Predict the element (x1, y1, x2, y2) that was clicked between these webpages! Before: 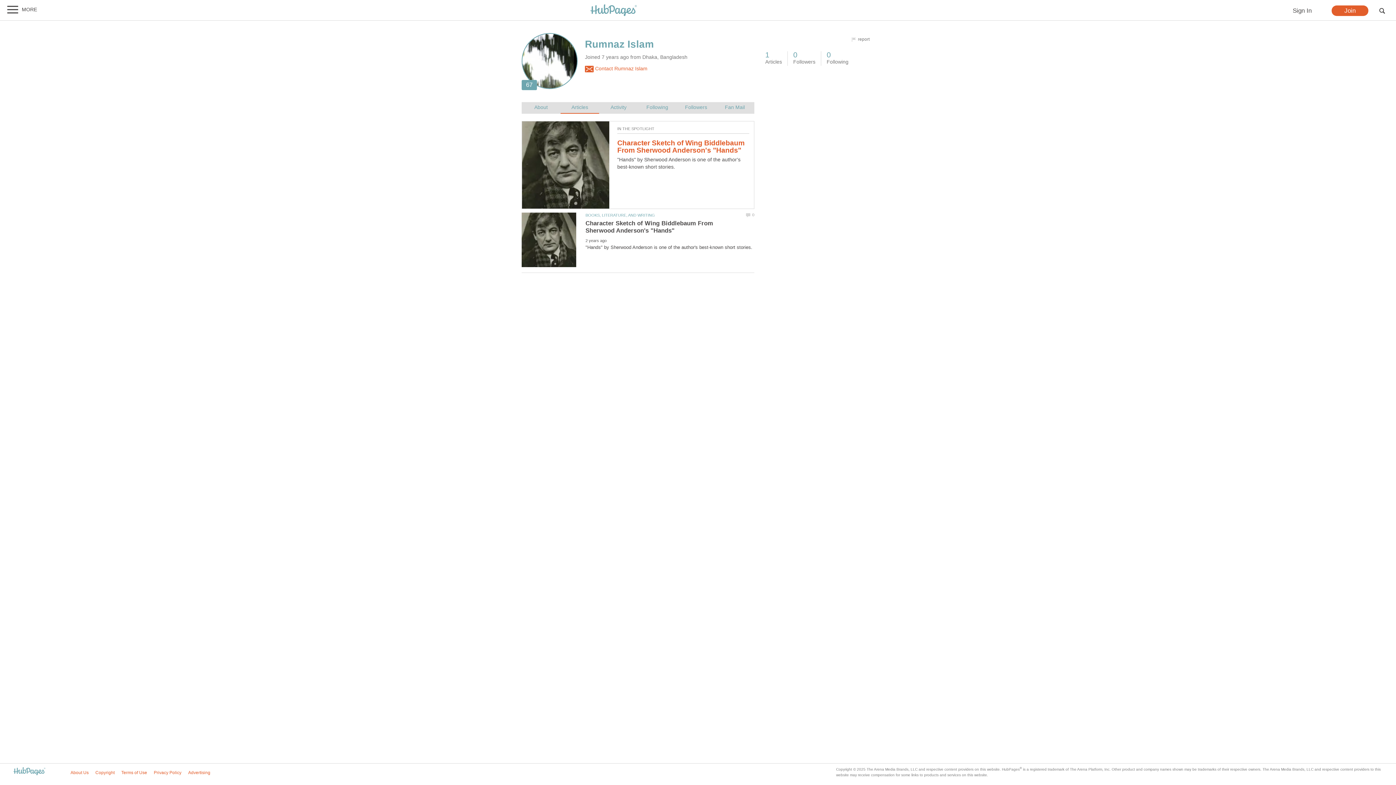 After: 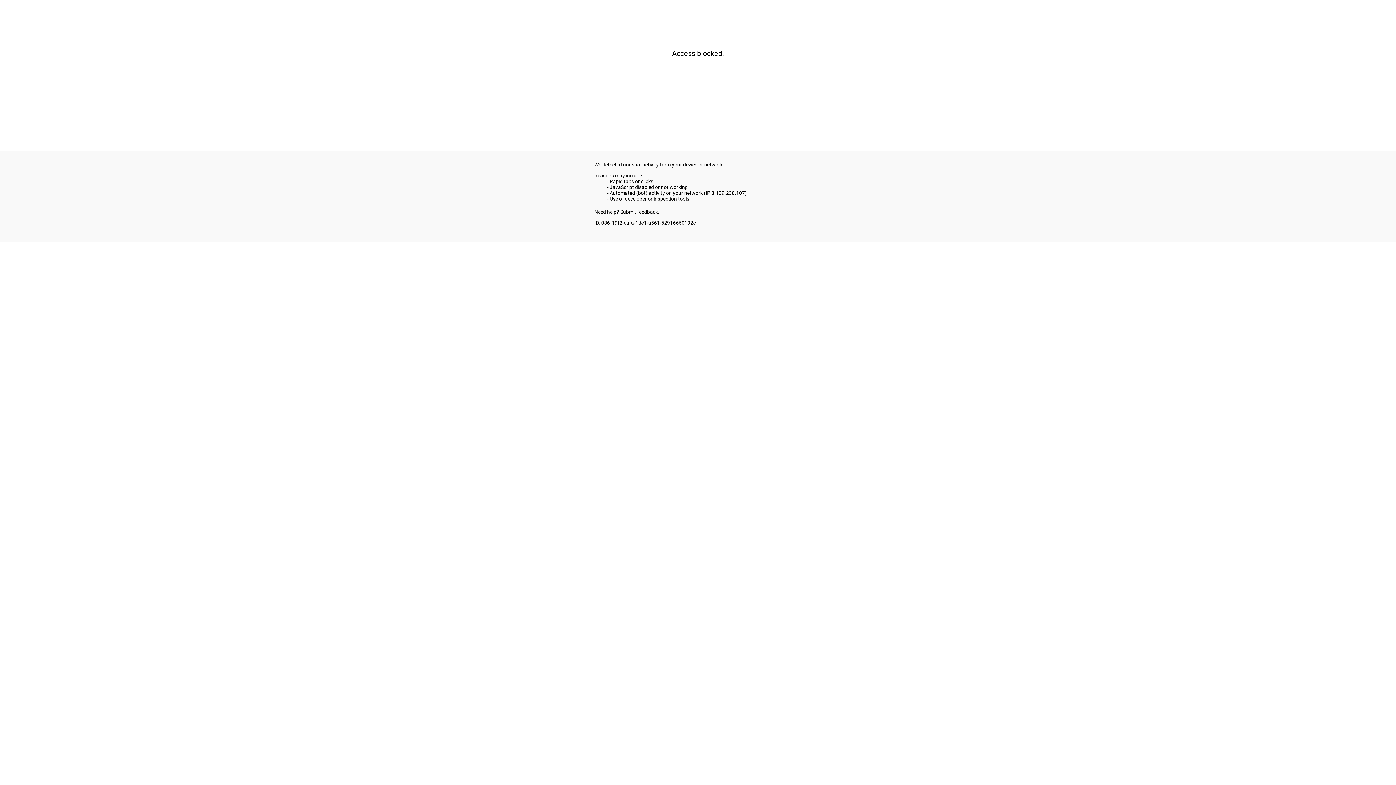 Action: bbox: (522, 204, 609, 209)